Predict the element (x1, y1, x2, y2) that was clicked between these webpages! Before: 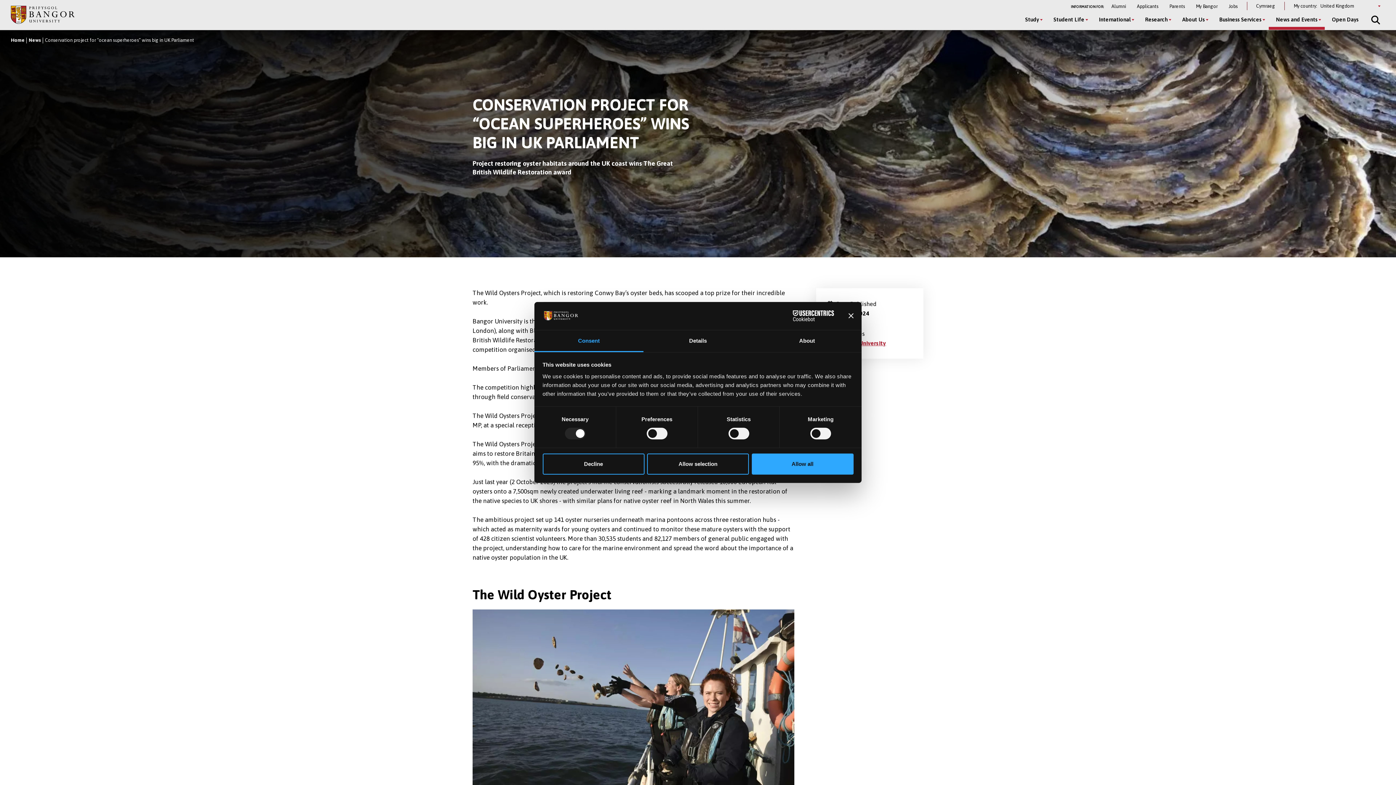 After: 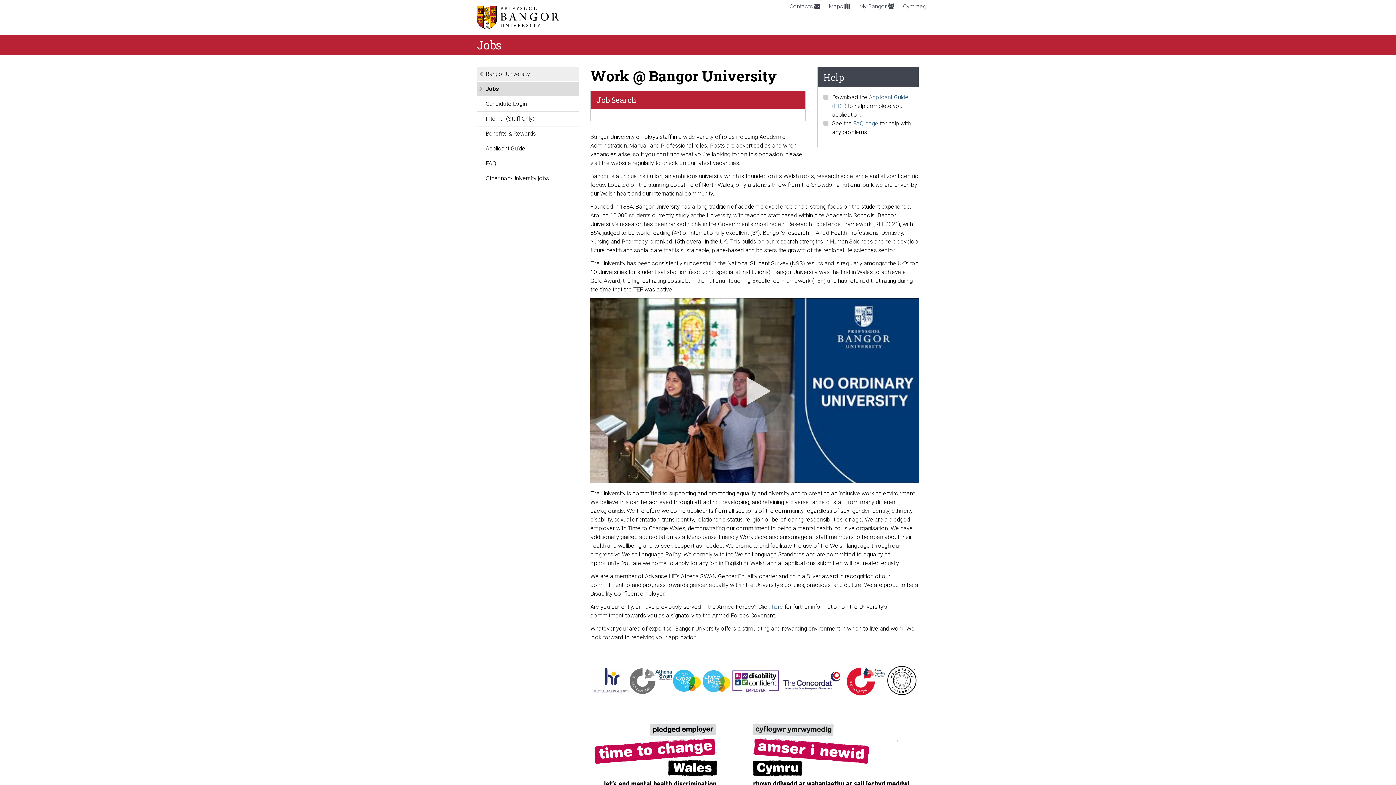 Action: label: Jobs bbox: (1228, 3, 1238, 8)